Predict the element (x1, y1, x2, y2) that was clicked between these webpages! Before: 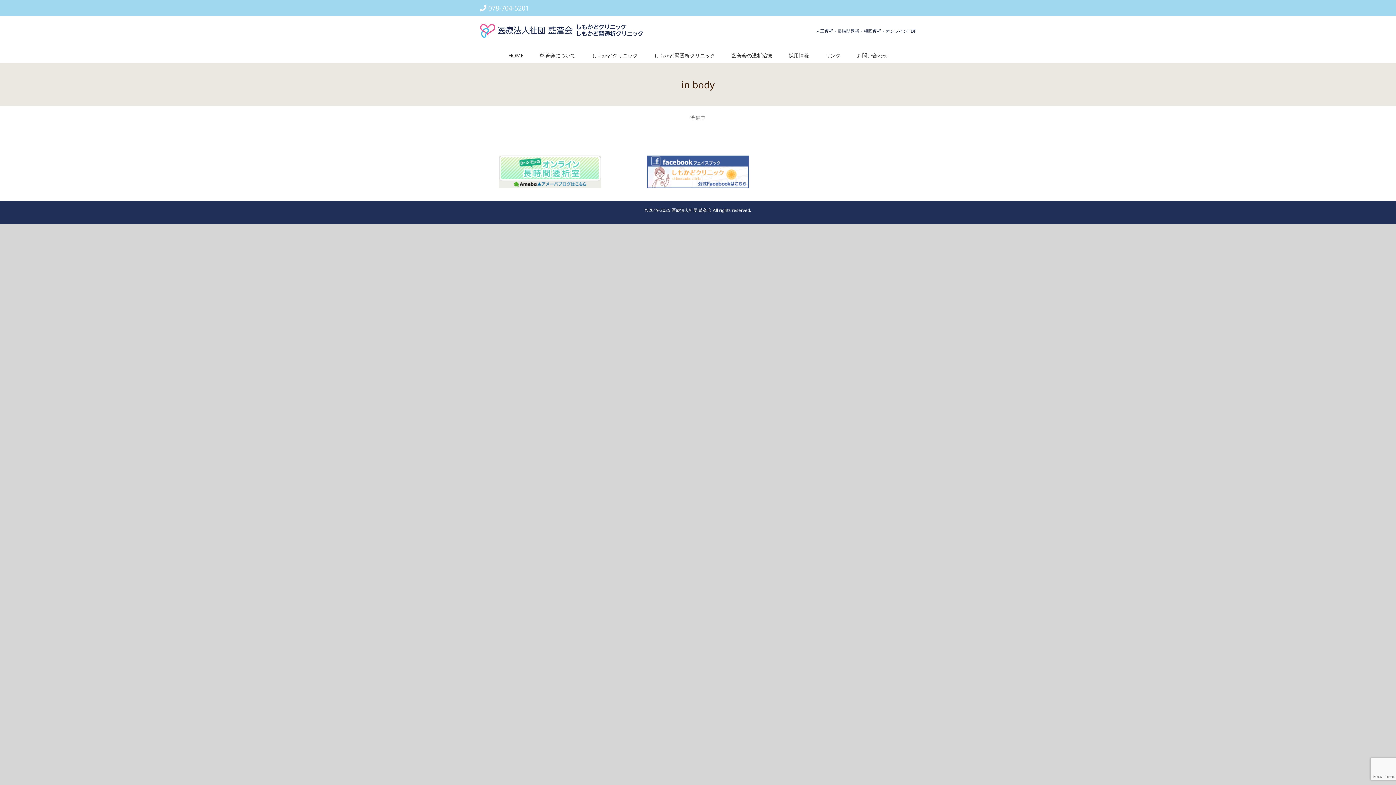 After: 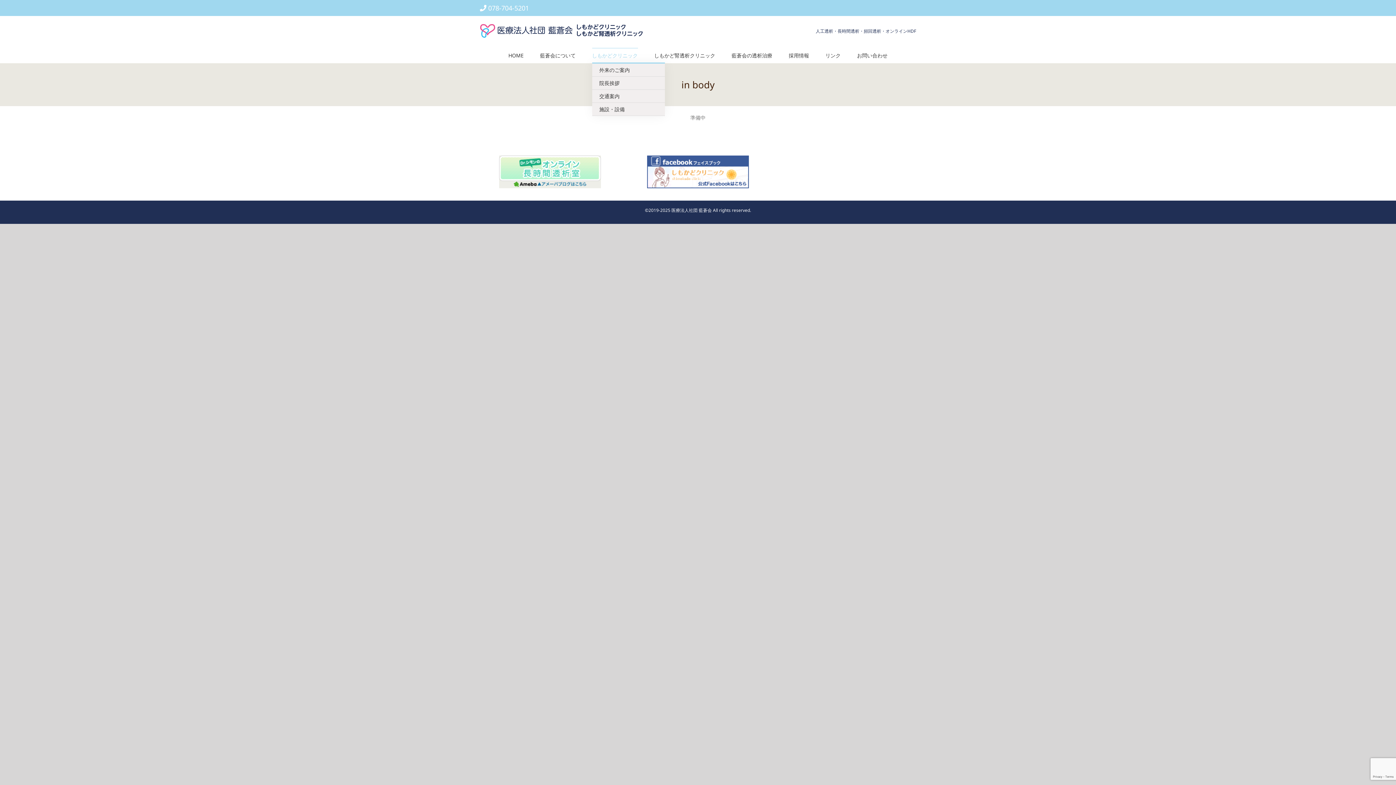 Action: bbox: (592, 48, 638, 62) label: しもかどクリニック